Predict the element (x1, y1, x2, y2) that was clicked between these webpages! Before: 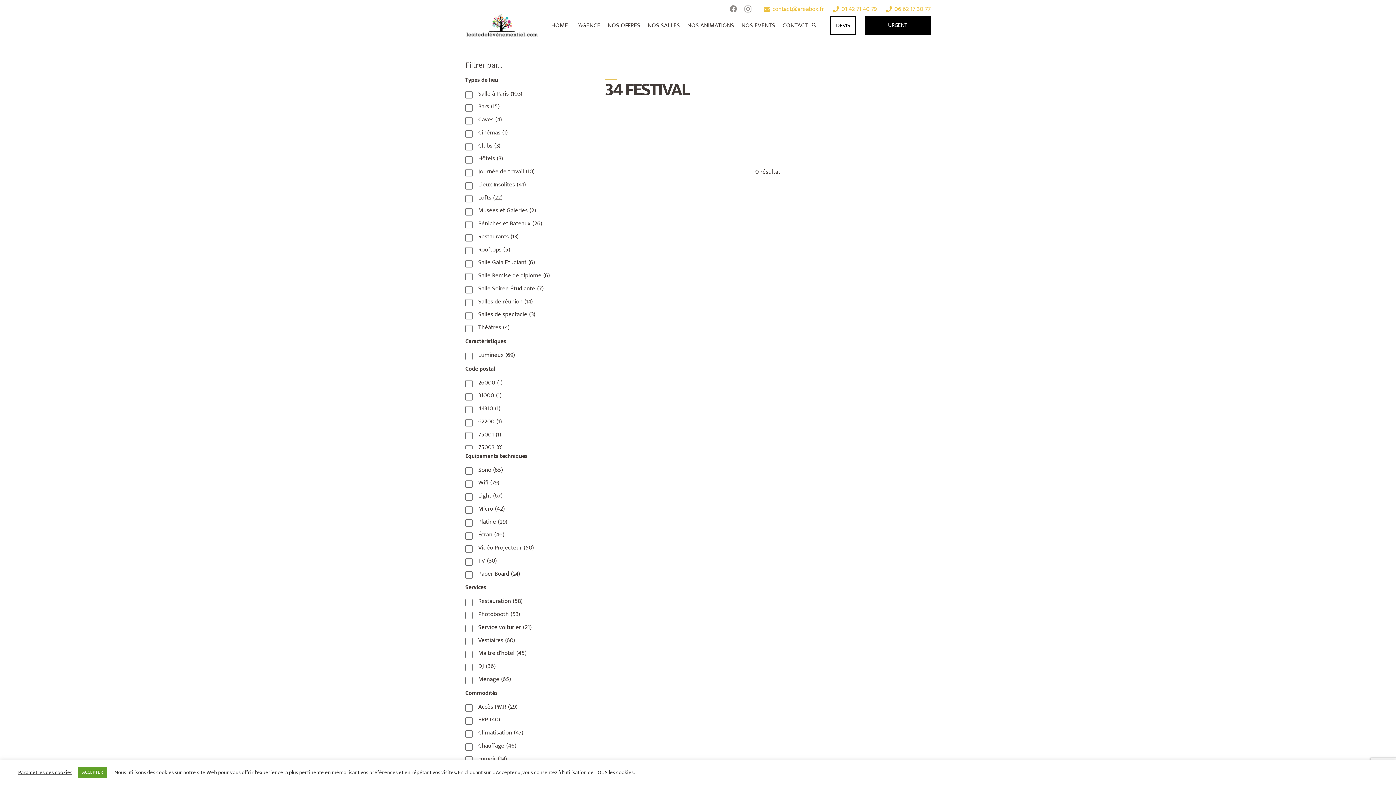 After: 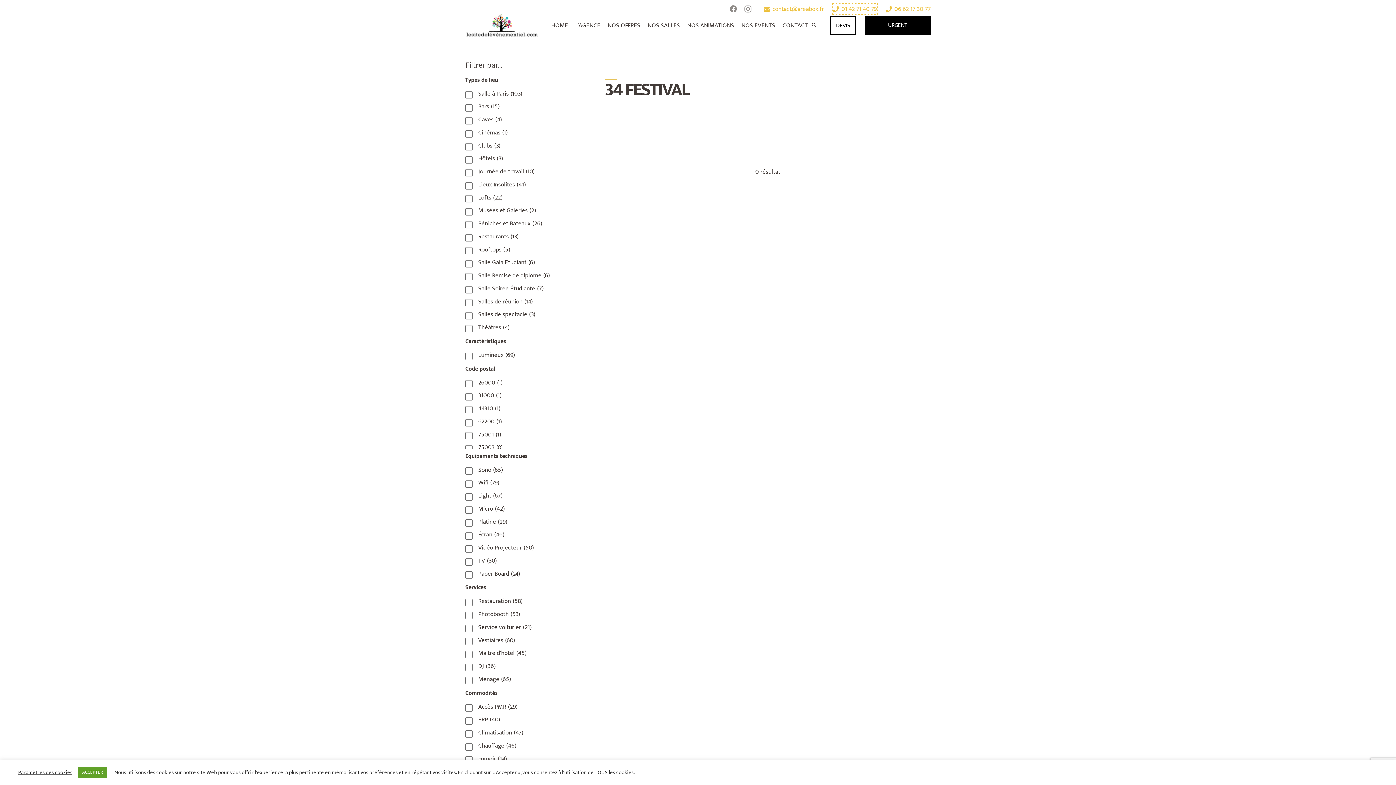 Action: bbox: (832, 3, 877, 14) label: 01 42 71 40 79